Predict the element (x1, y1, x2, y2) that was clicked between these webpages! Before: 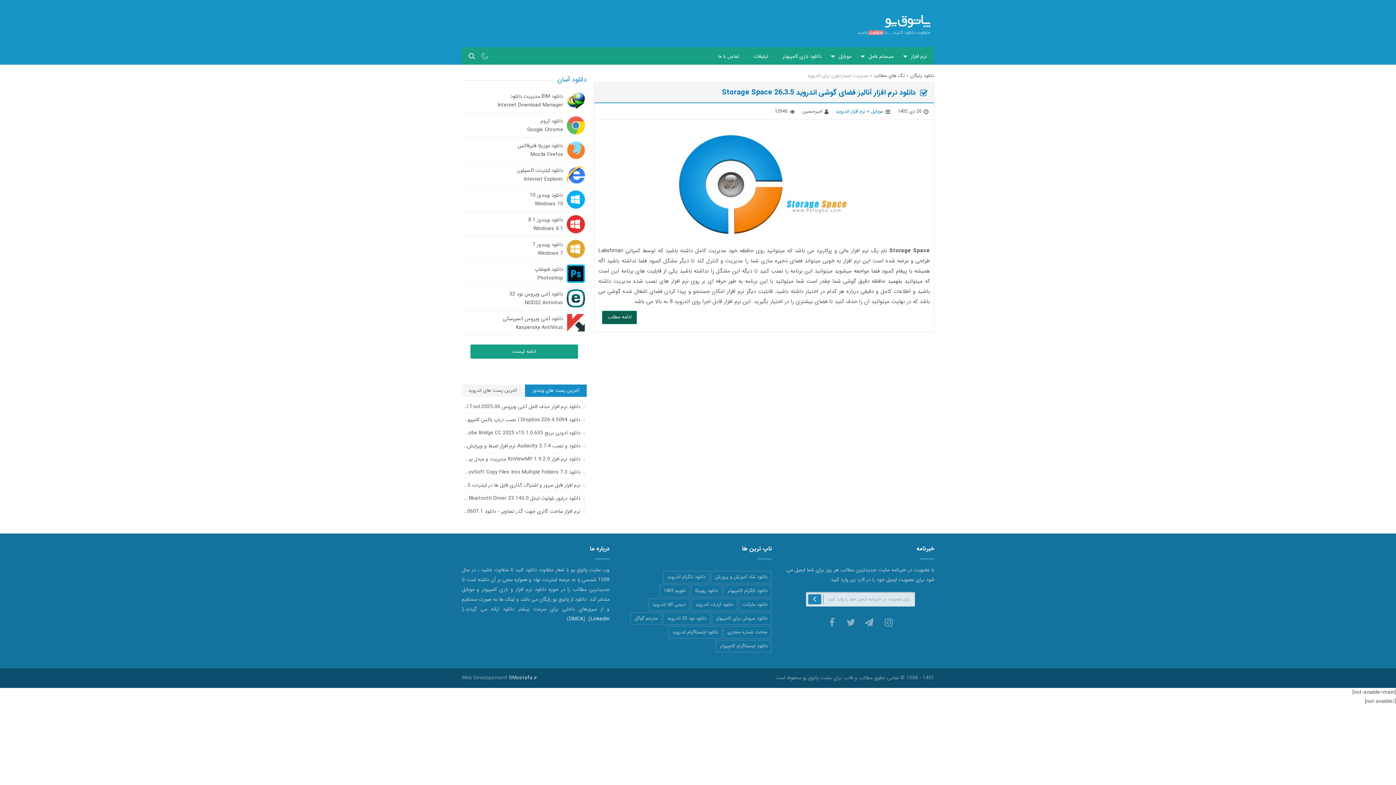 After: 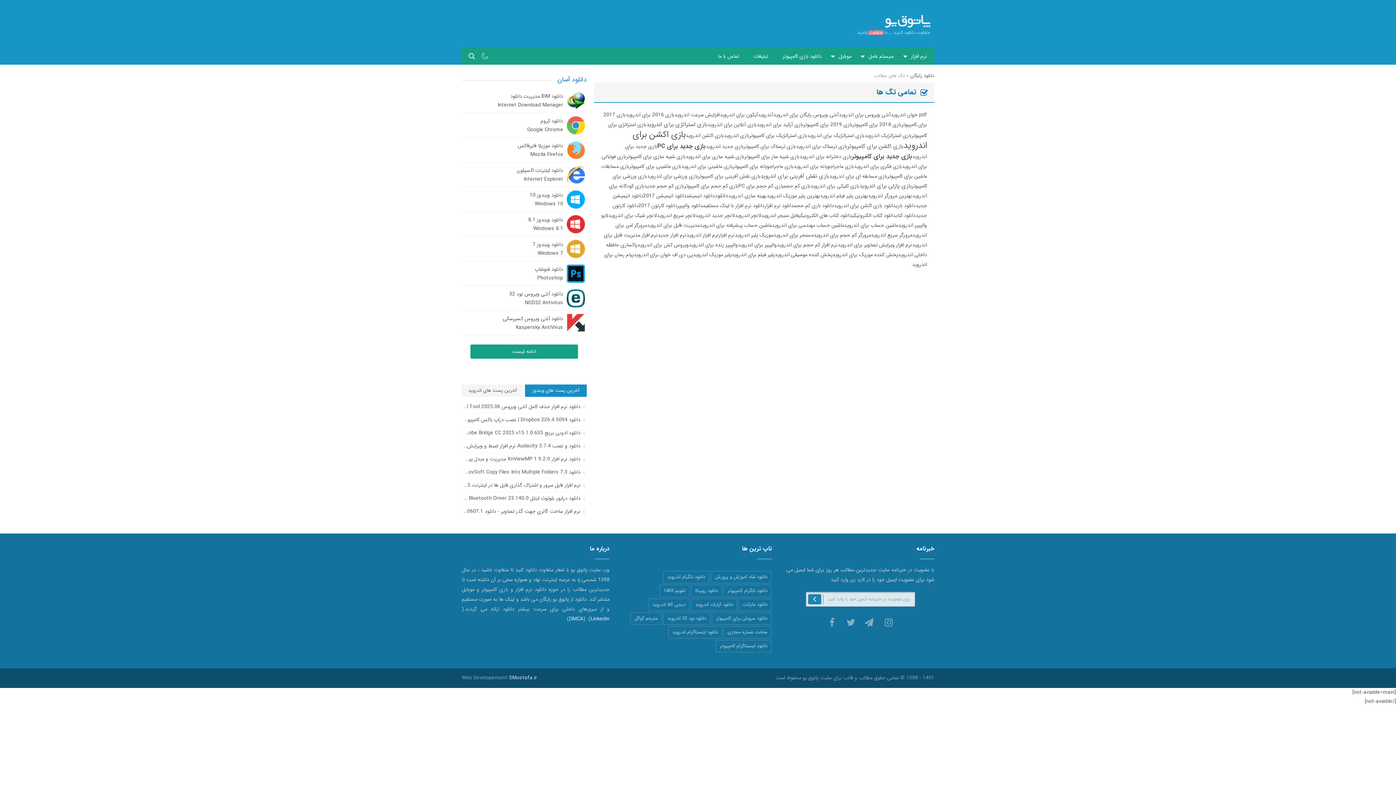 Action: bbox: (874, 72, 905, 79) label: تگ های مطالب